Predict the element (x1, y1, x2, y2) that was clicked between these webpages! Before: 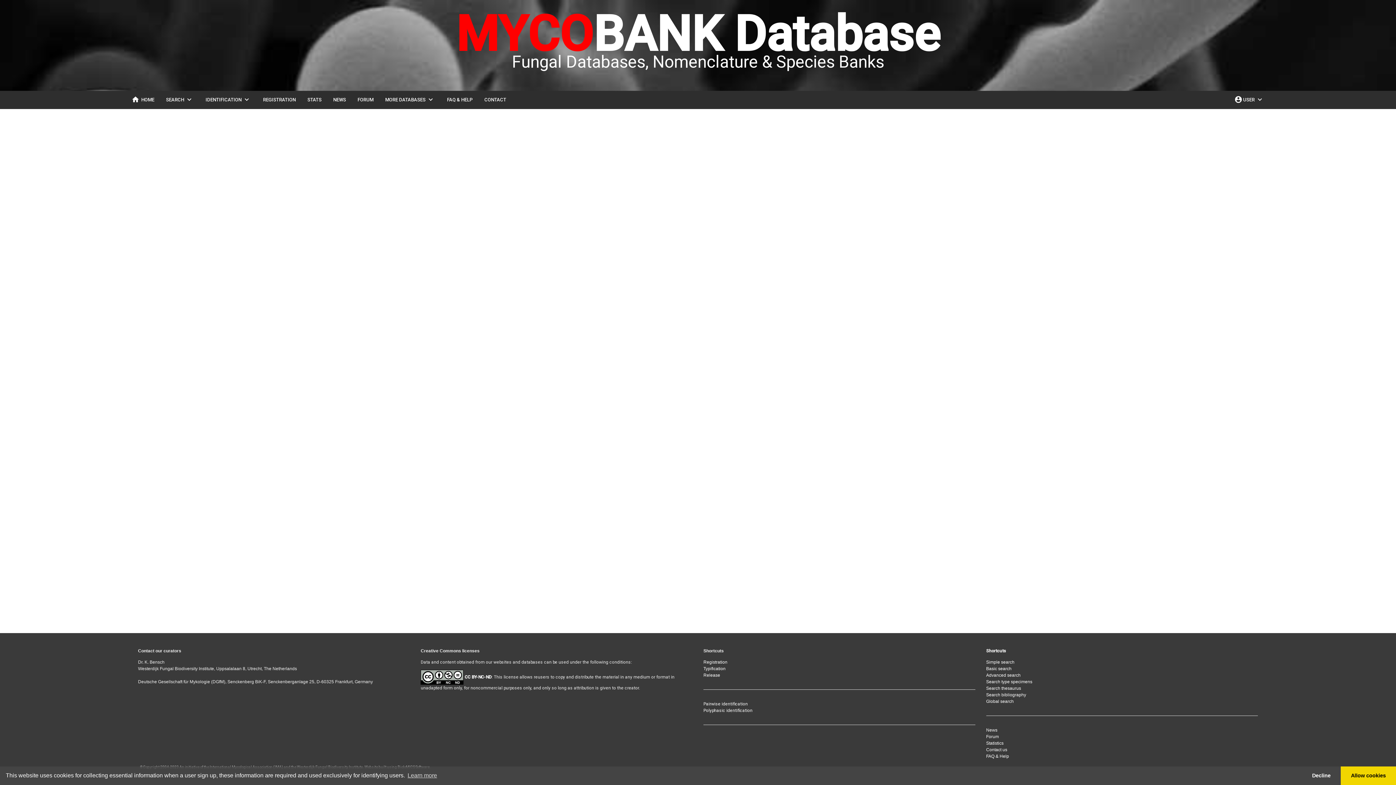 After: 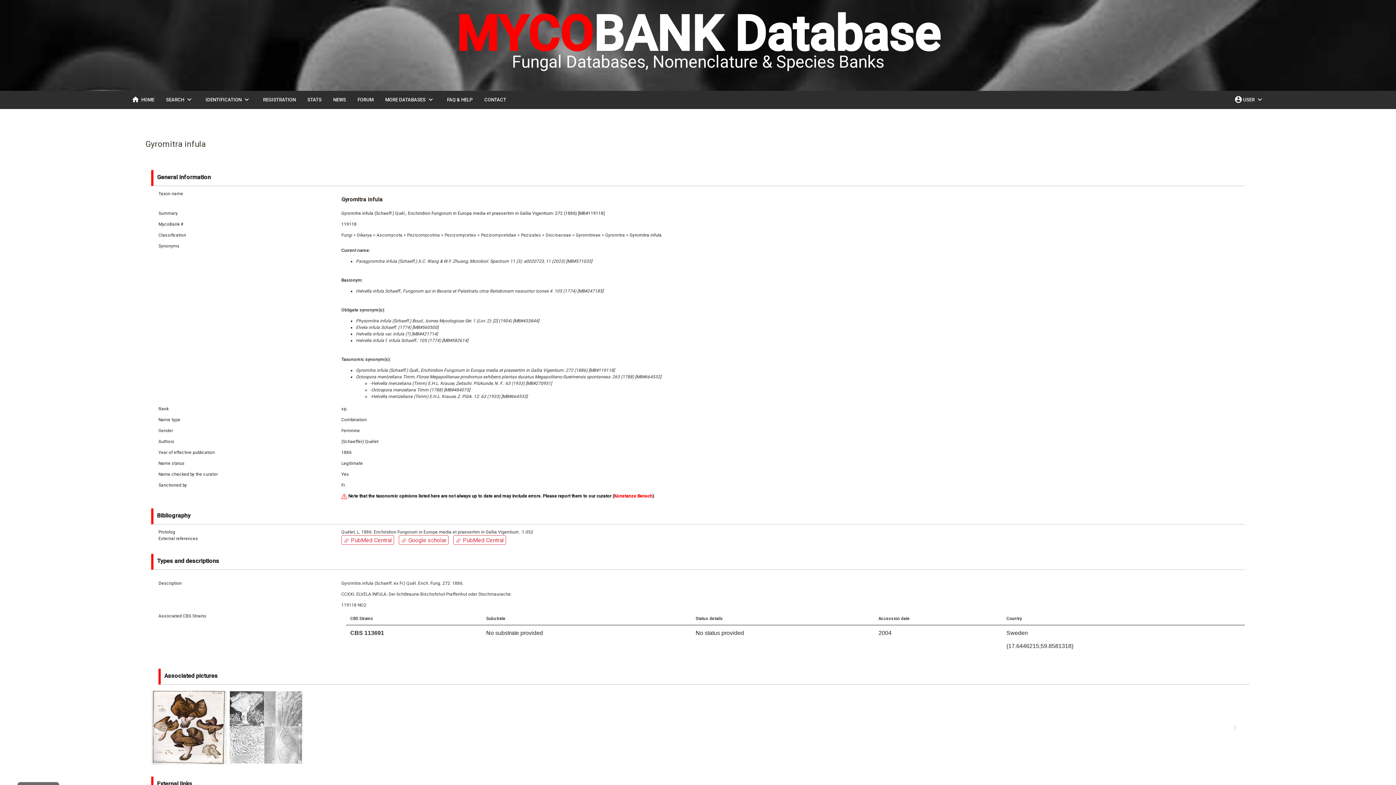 Action: label: deny cookies bbox: (1302, 766, 1341, 785)